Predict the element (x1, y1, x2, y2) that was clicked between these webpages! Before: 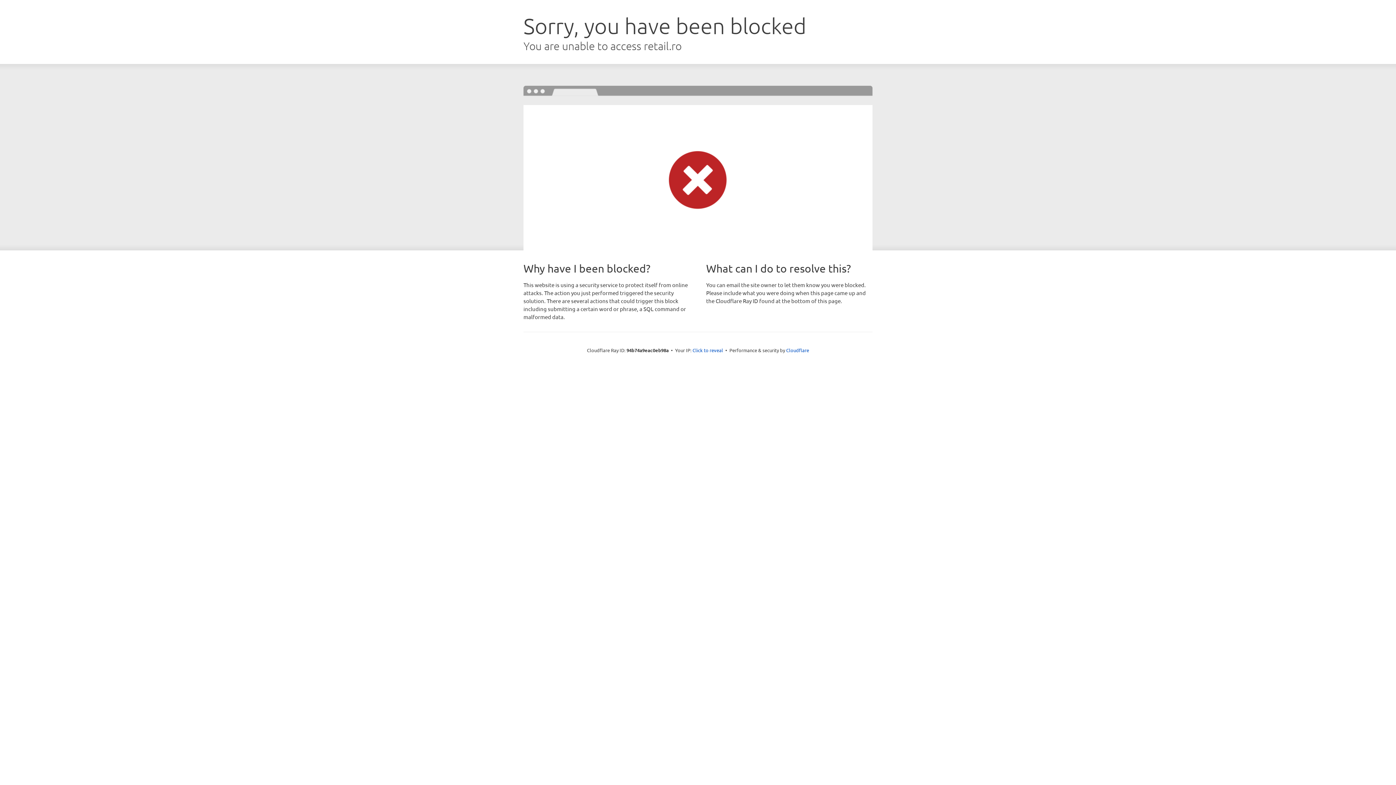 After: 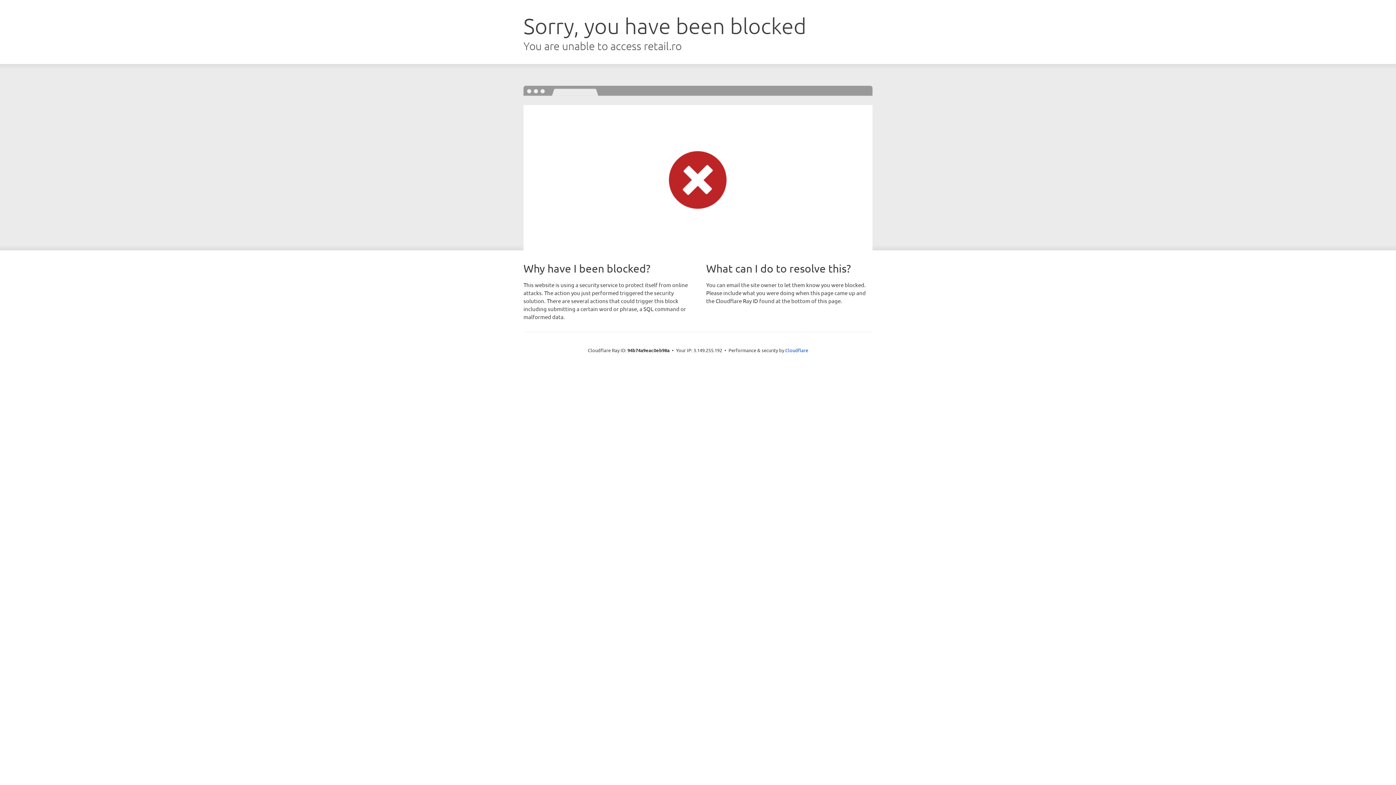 Action: bbox: (692, 346, 723, 353) label: Click to reveal